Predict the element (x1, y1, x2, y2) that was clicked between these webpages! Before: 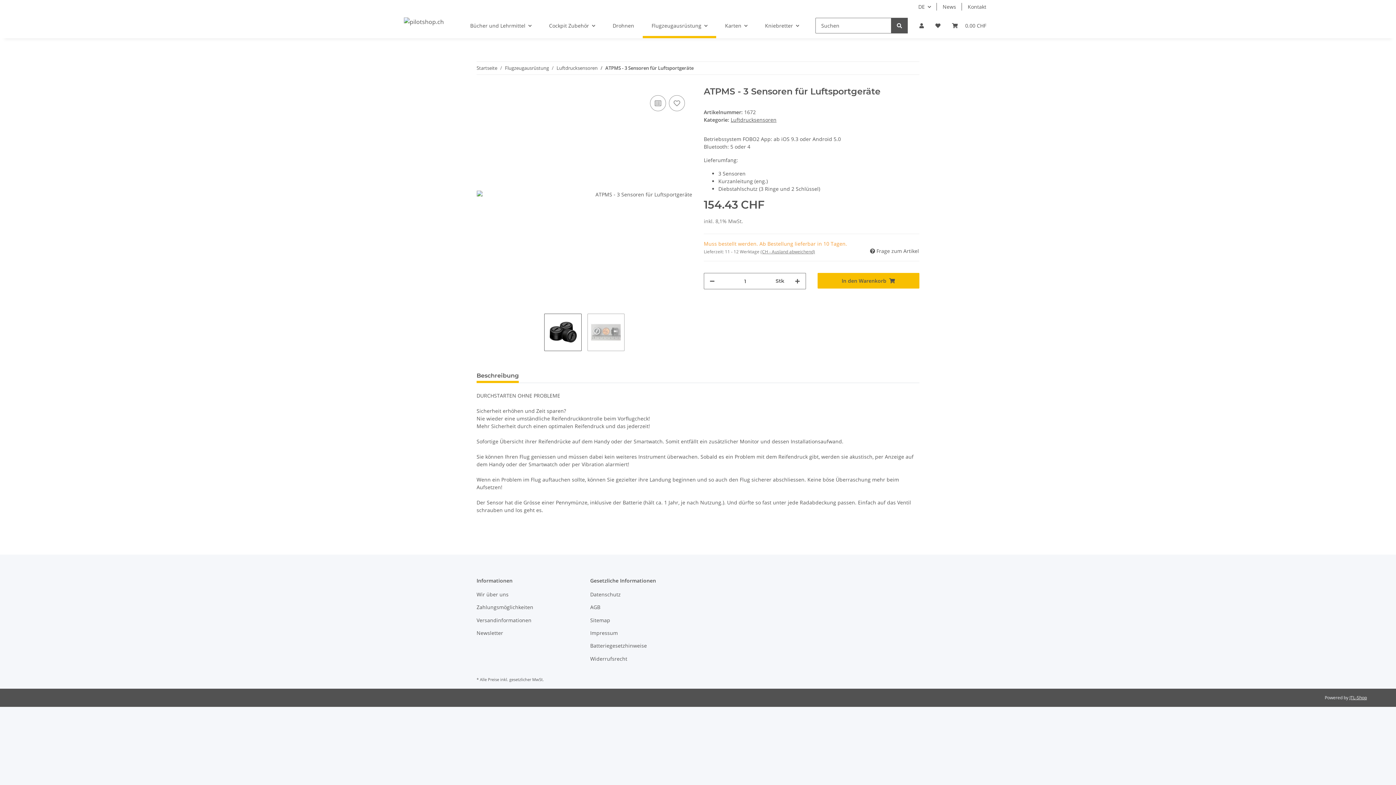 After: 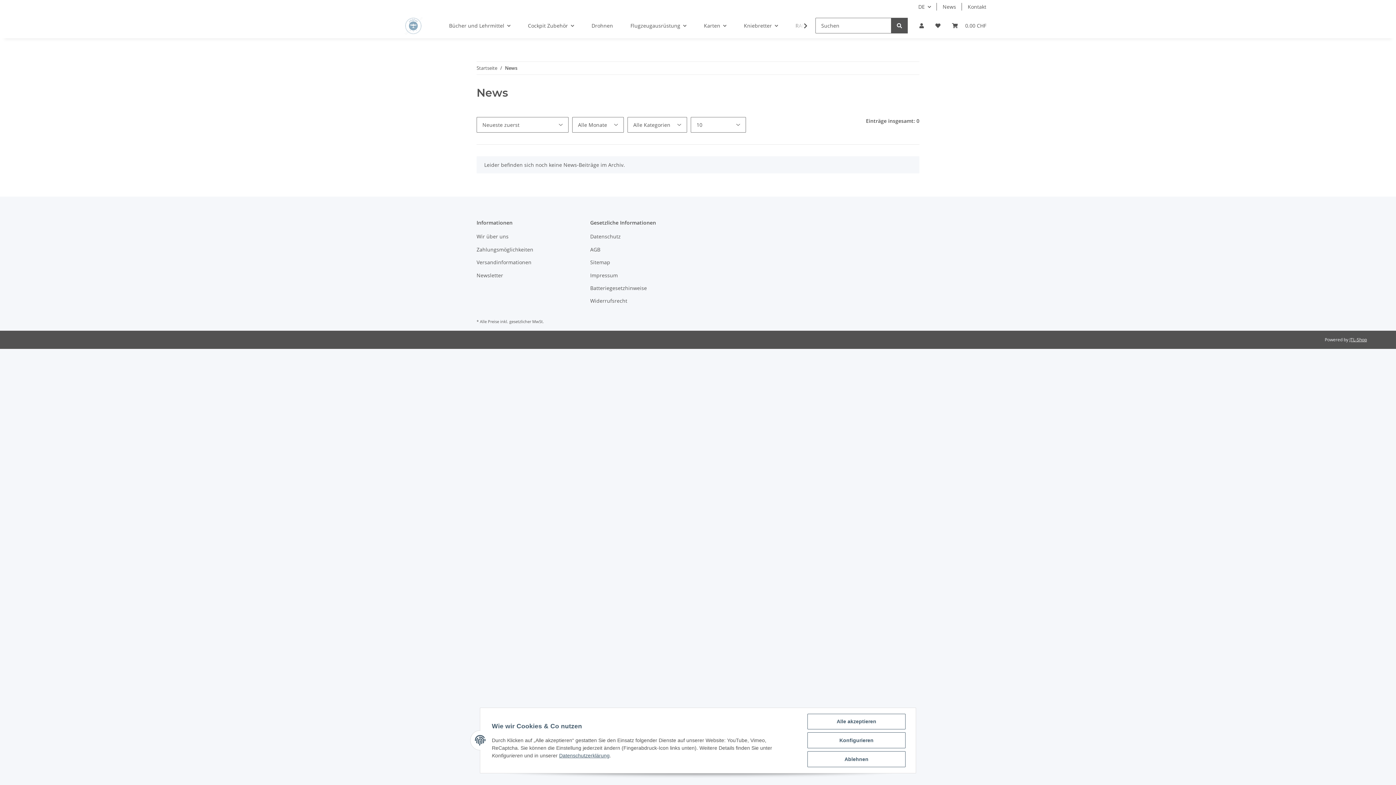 Action: bbox: (937, 0, 962, 13) label: News